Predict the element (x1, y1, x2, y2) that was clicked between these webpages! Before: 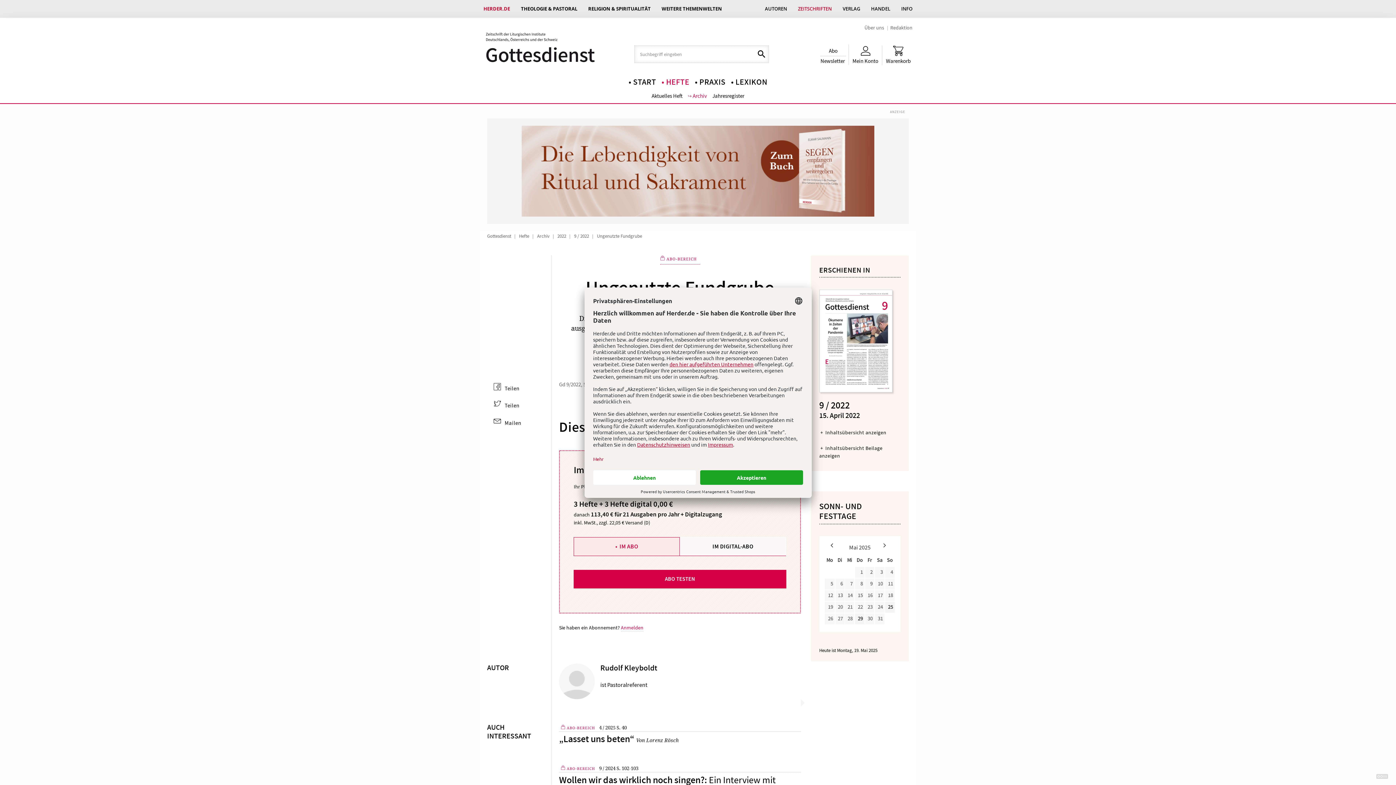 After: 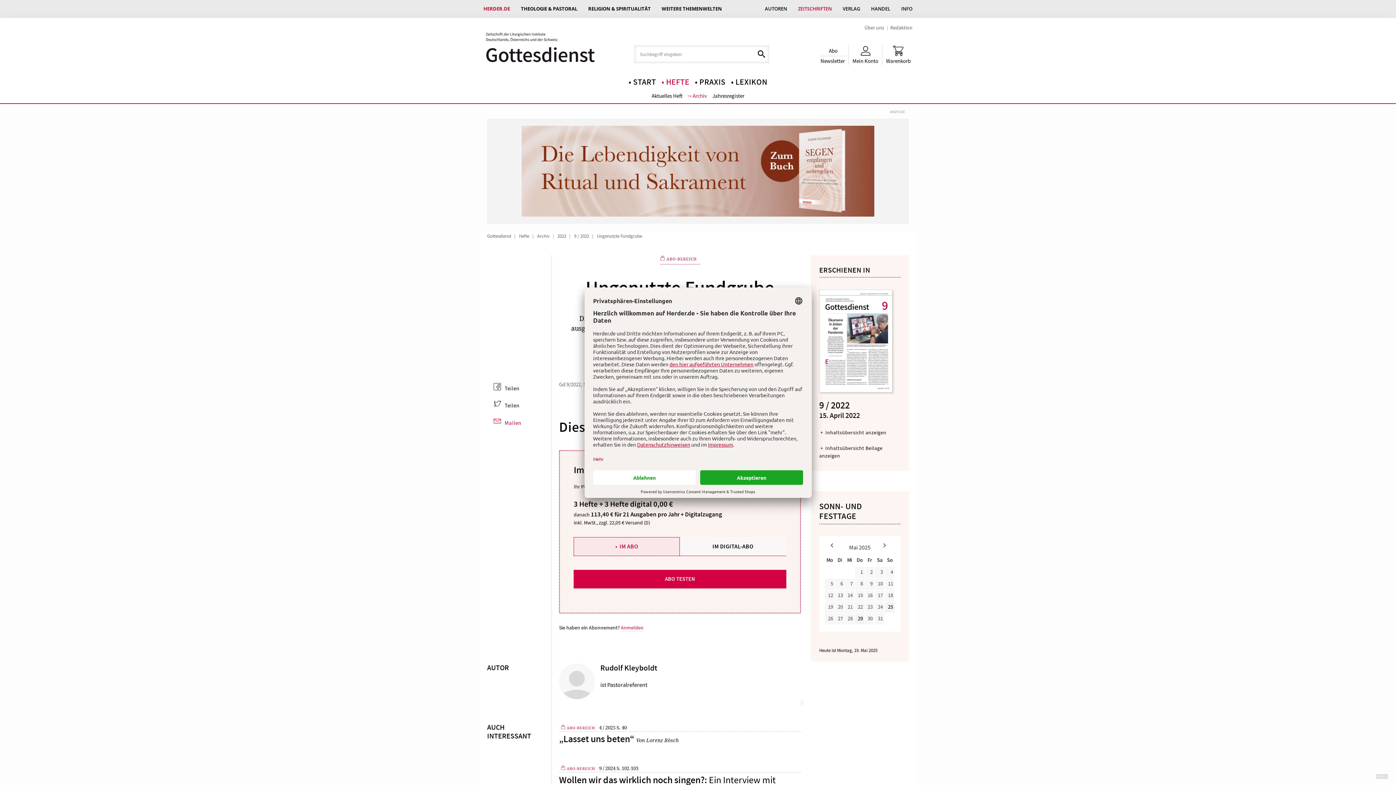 Action: bbox: (493, 417, 532, 427) label: Mailen